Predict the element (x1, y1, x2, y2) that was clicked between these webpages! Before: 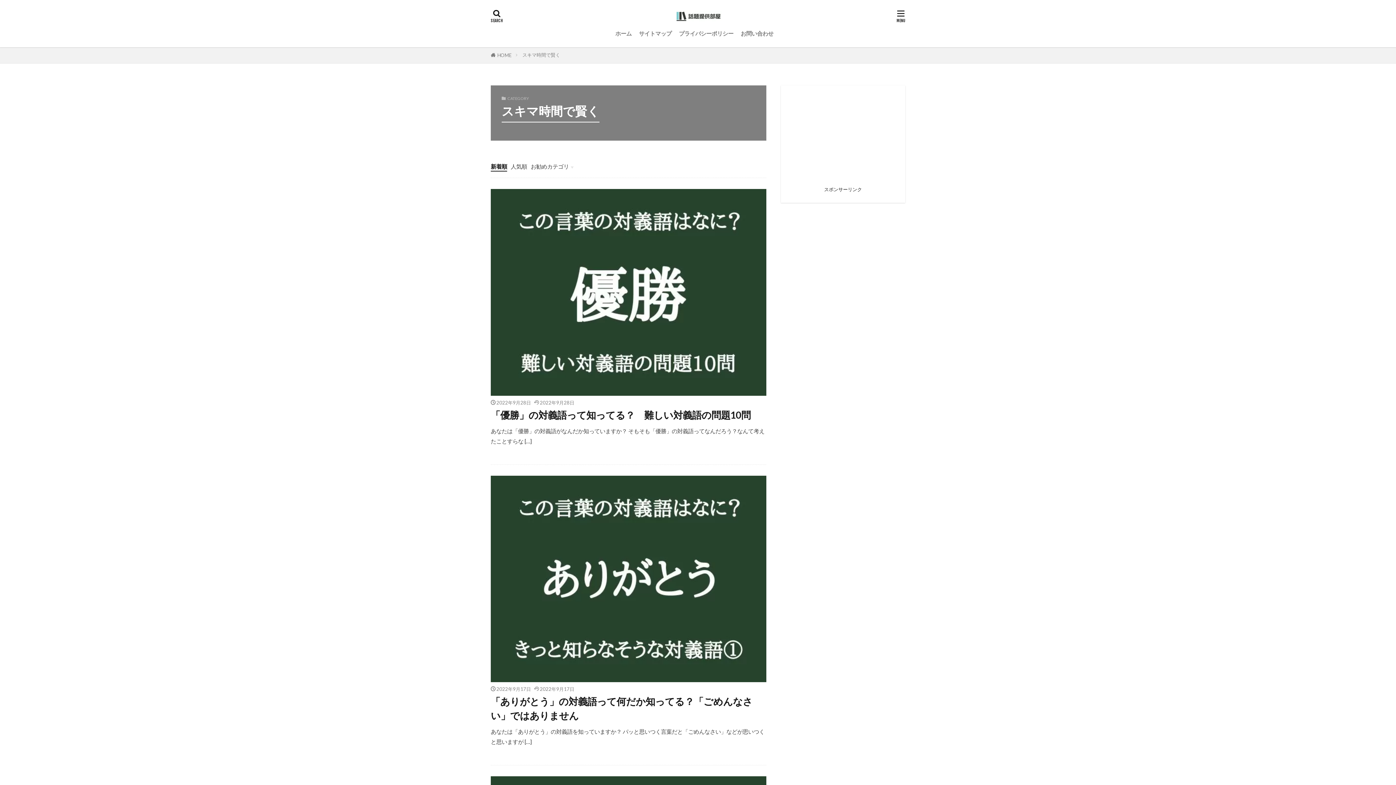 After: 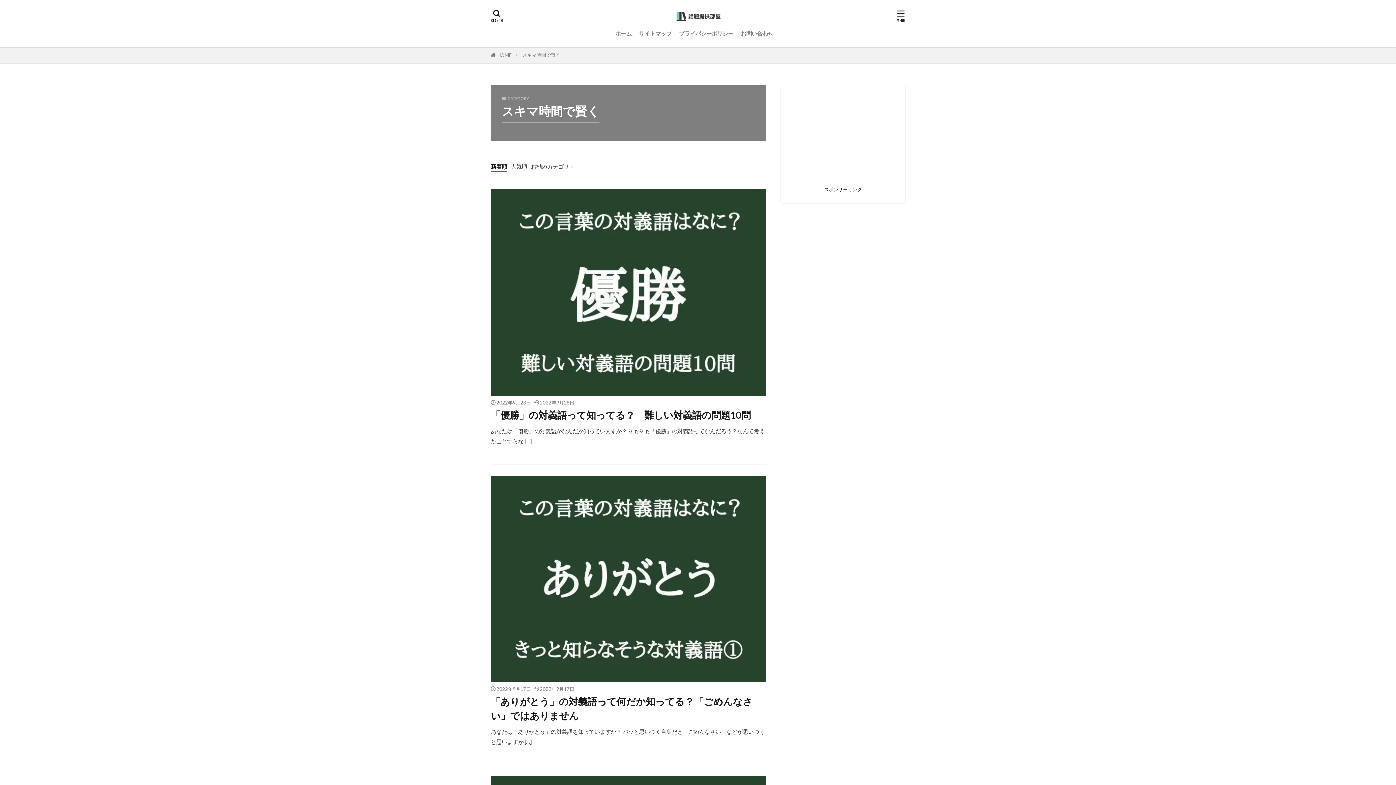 Action: bbox: (522, 52, 560, 57) label: スキマ時間で賢く